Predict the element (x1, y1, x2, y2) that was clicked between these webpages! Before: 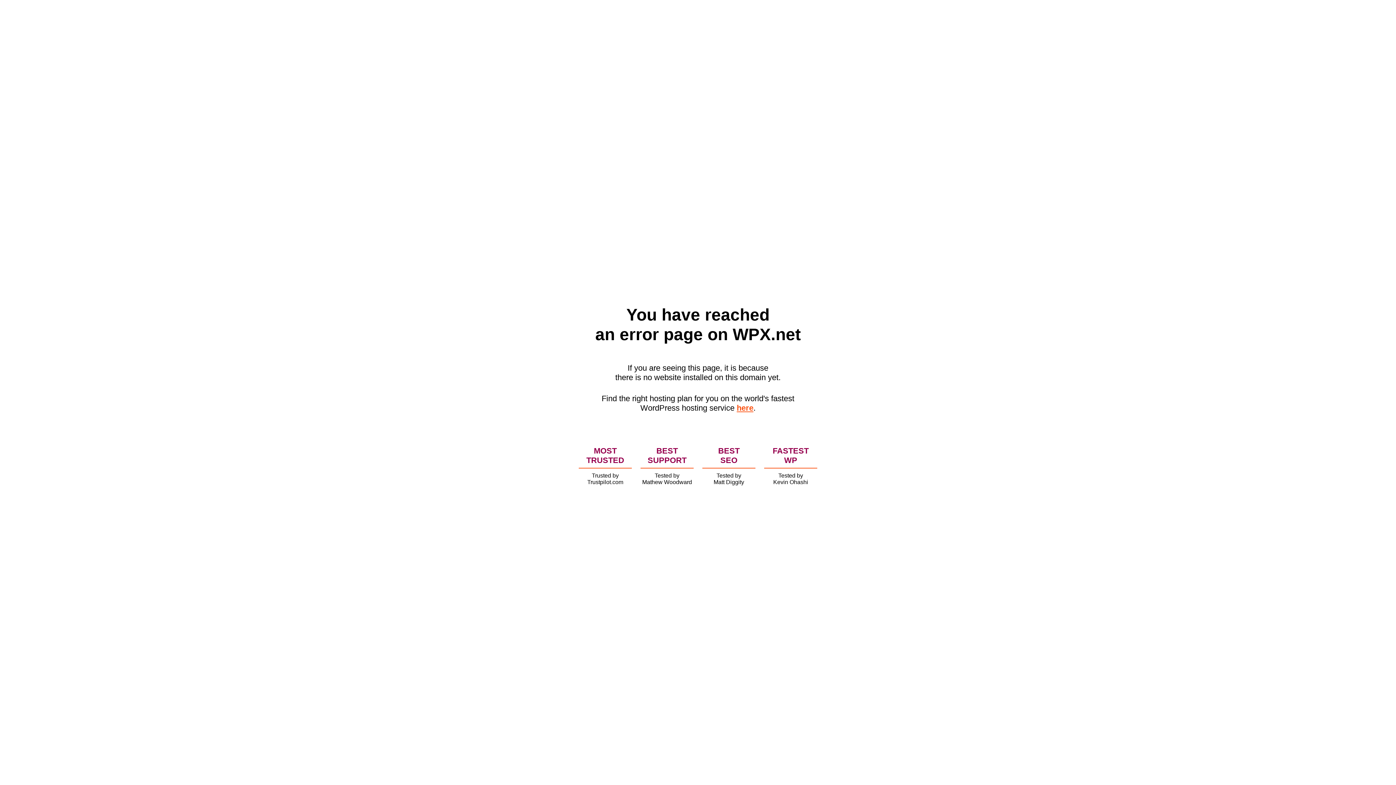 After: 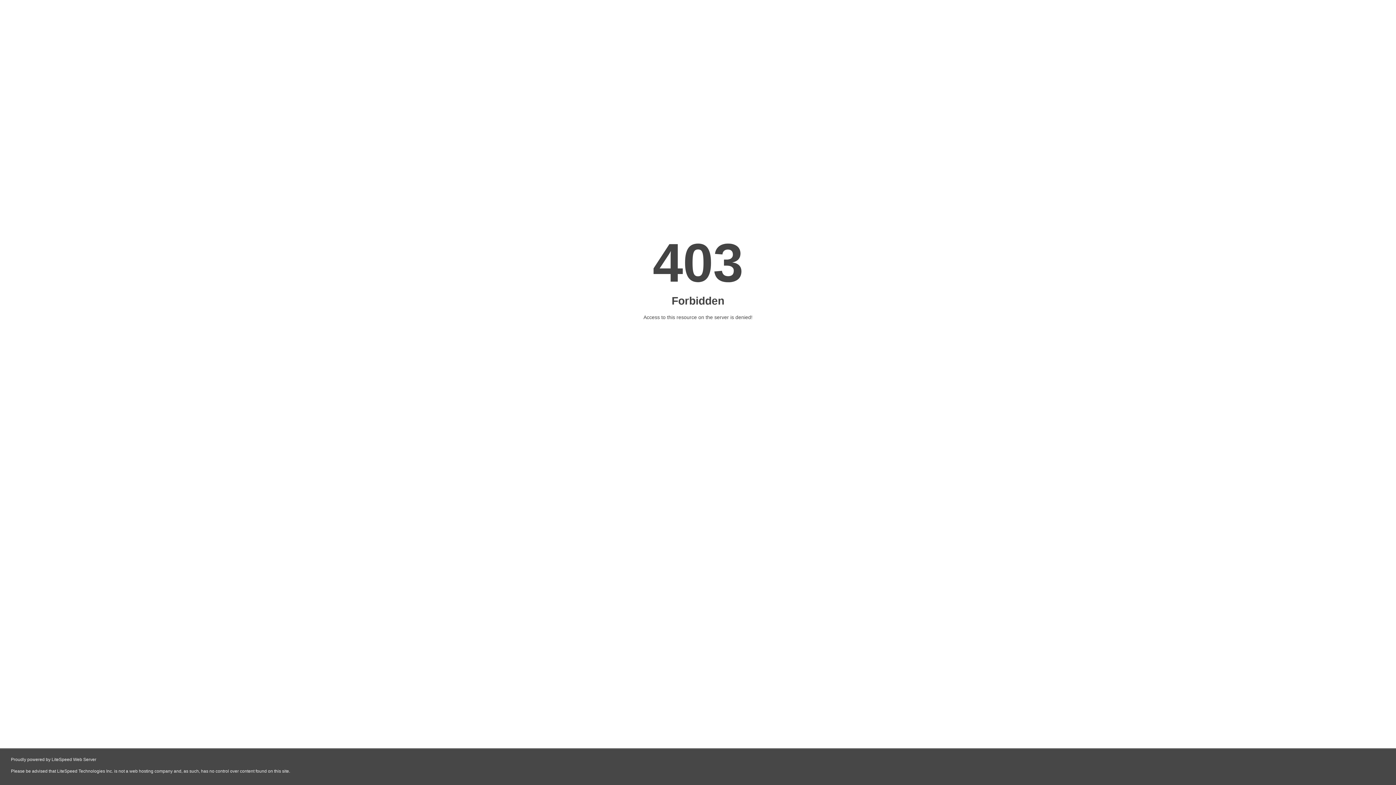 Action: bbox: (736, 403, 753, 412) label: here